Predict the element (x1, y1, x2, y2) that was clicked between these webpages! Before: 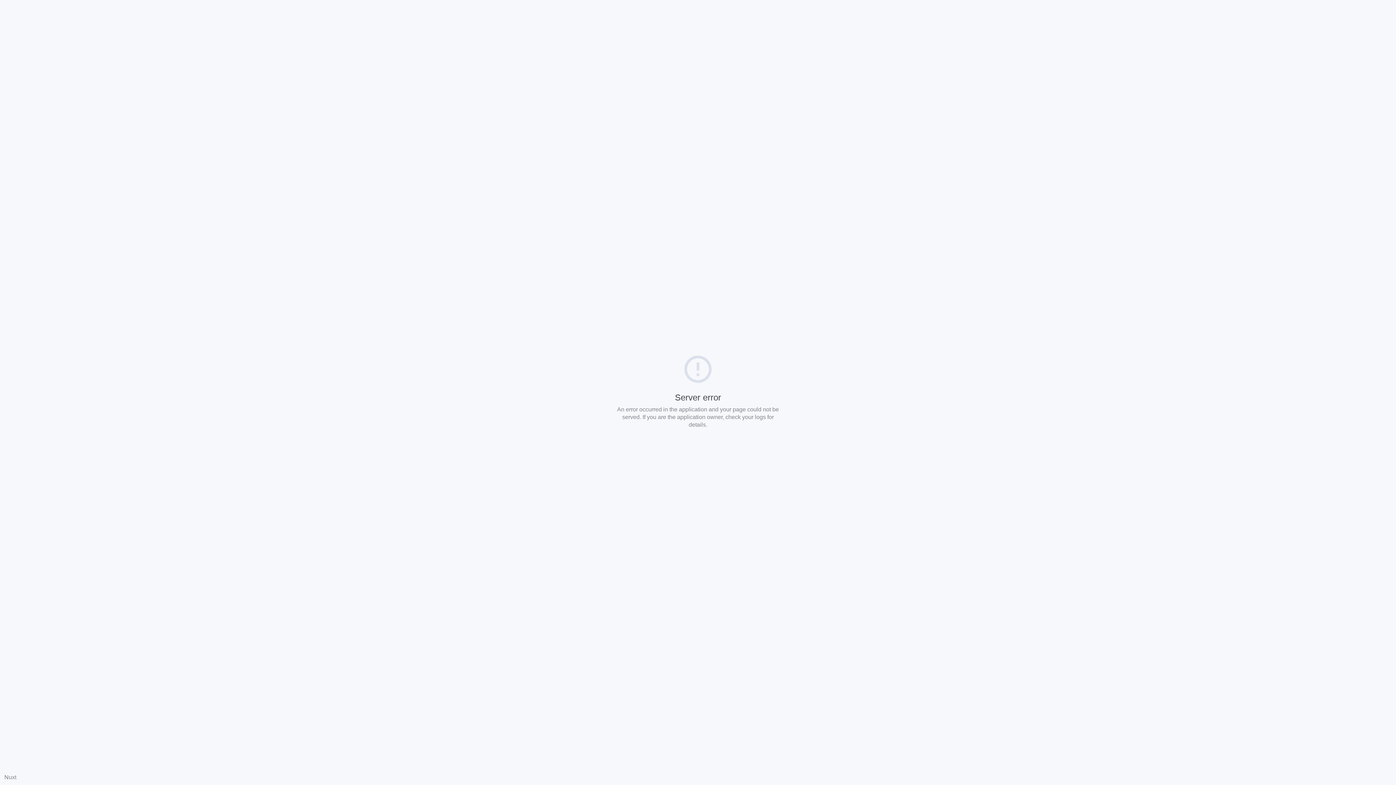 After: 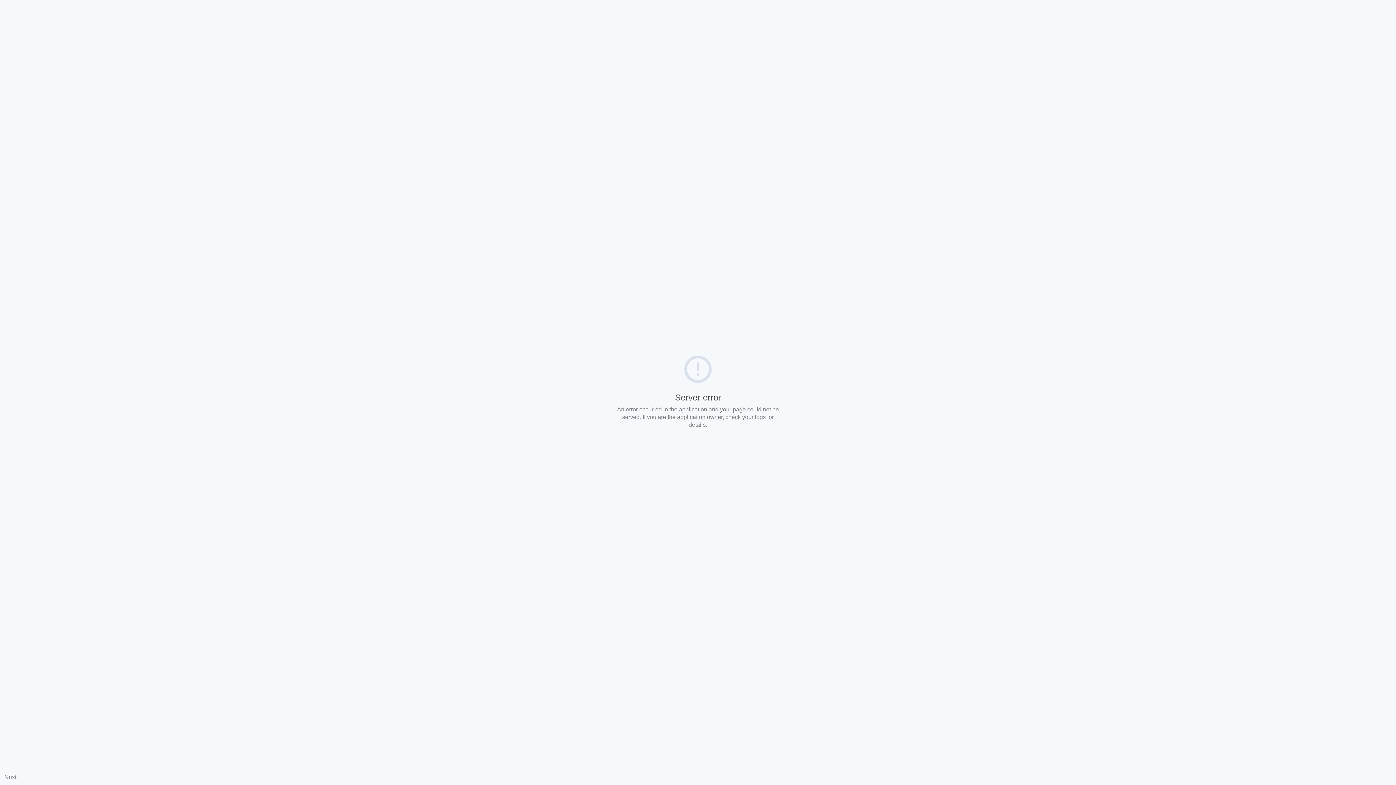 Action: label: Nuxt bbox: (4, 774, 16, 780)